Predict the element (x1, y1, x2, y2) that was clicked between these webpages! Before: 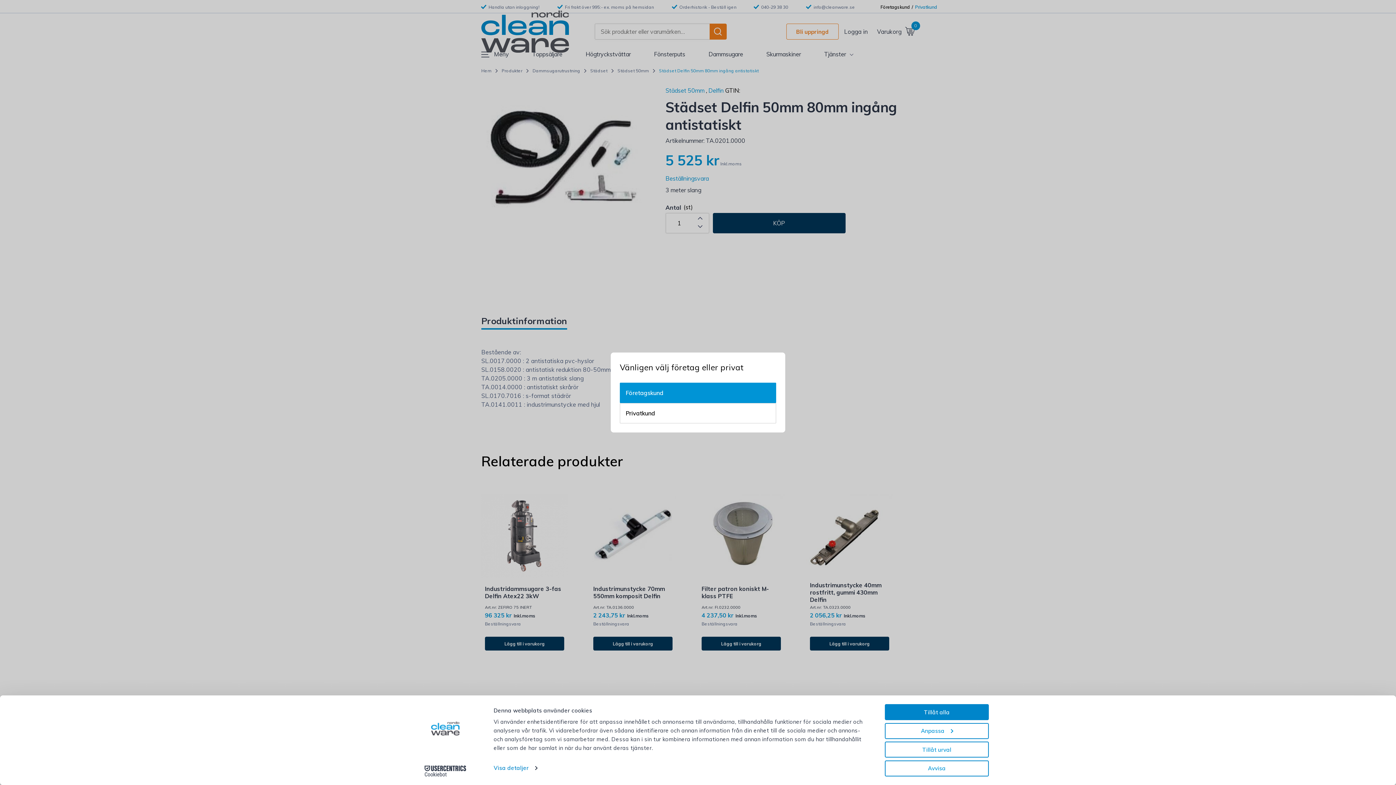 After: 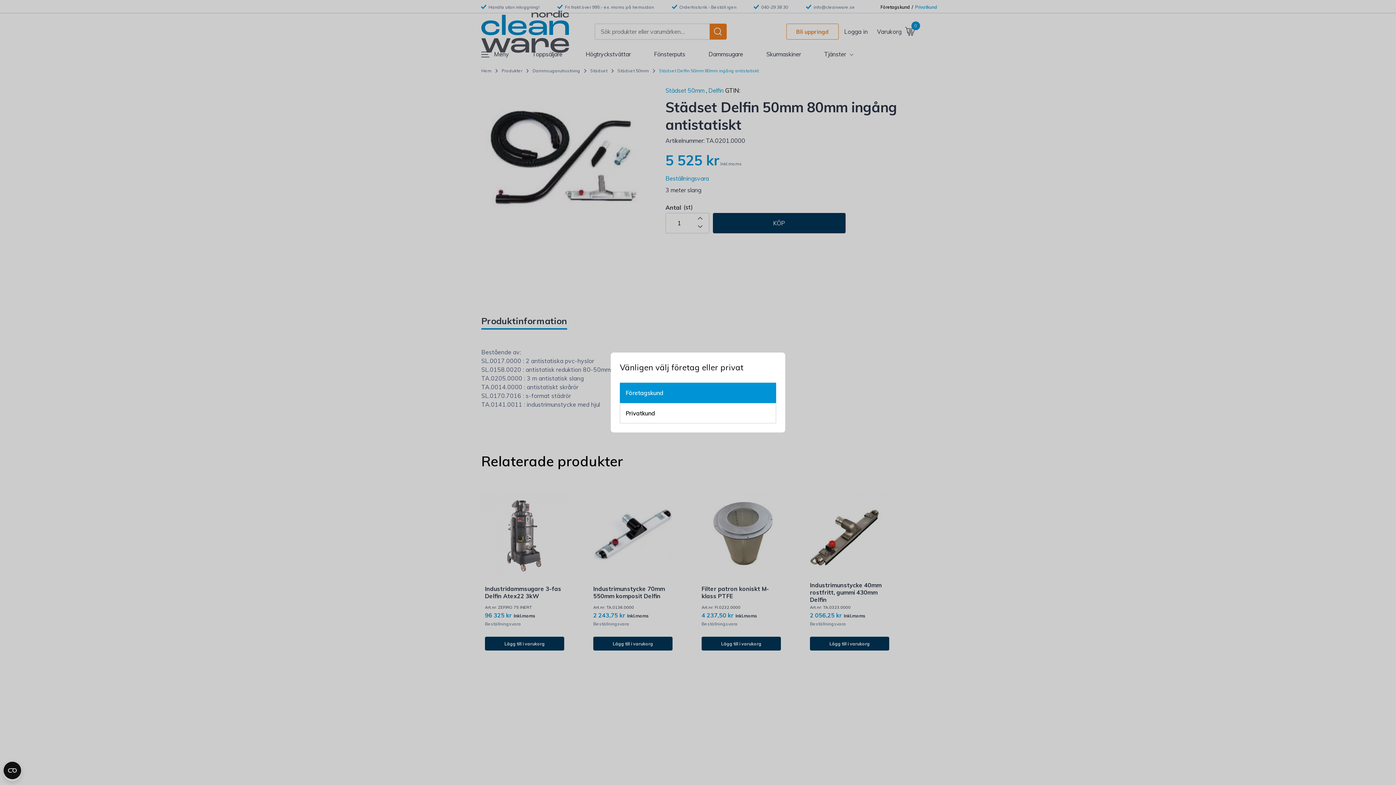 Action: bbox: (885, 704, 989, 720) label: Tillåt alla